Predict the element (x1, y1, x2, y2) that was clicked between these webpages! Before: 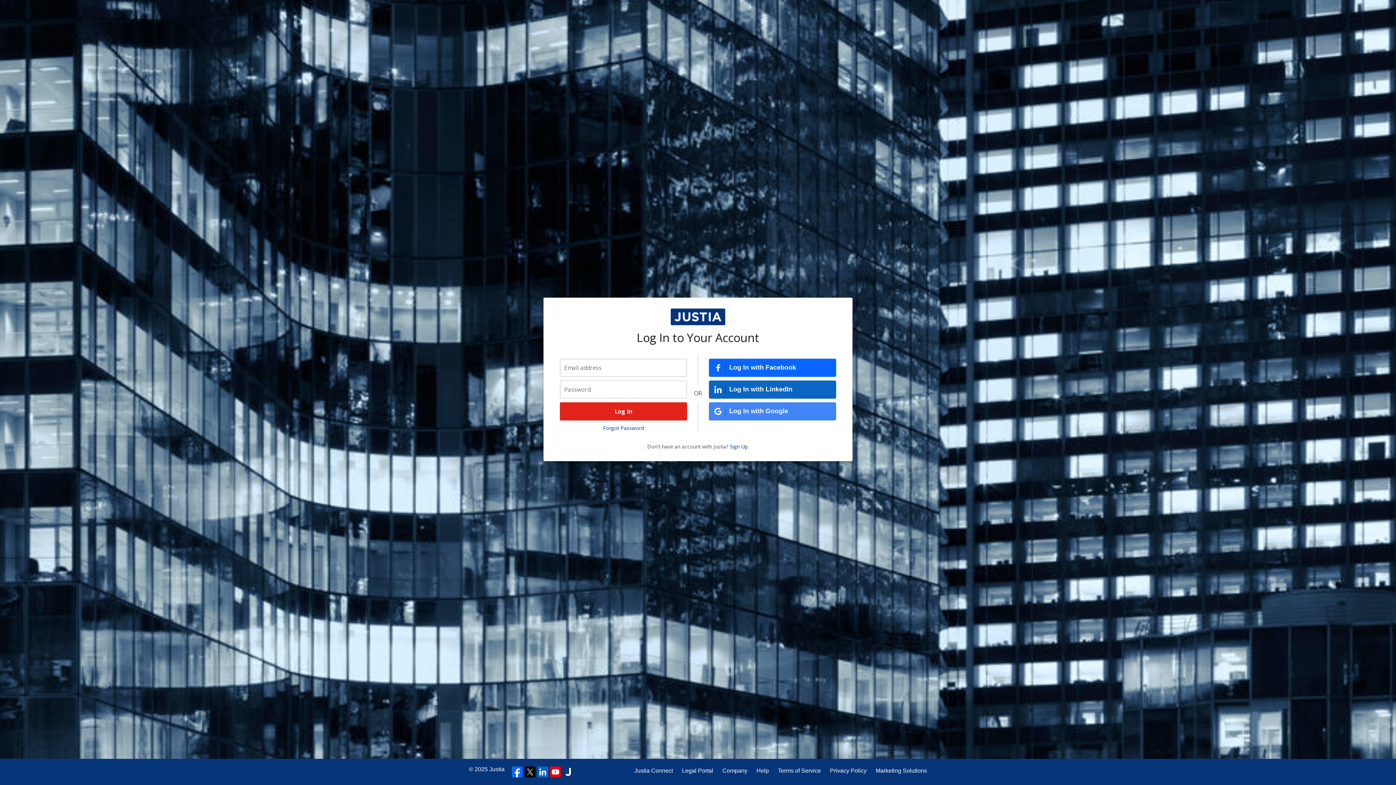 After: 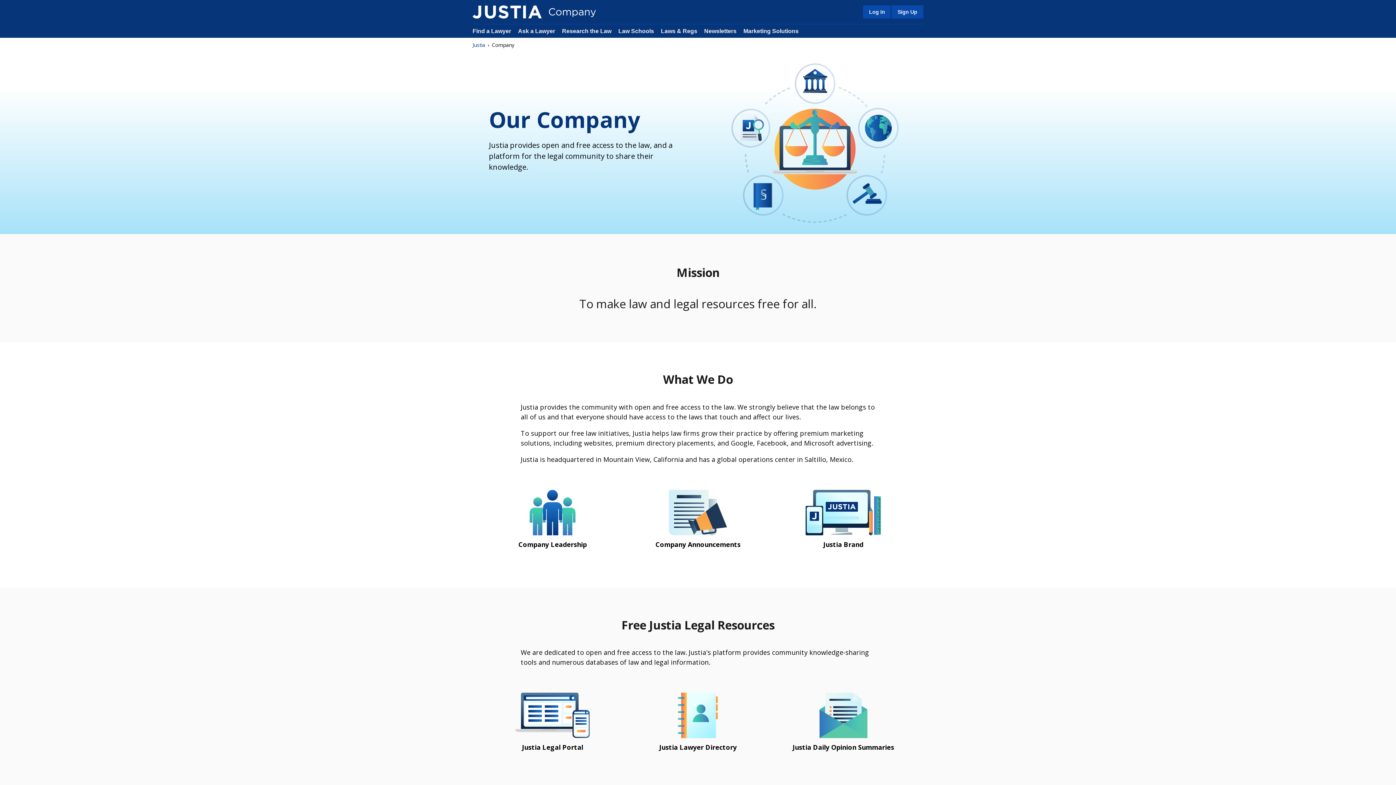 Action: label: Company bbox: (722, 766, 747, 775)